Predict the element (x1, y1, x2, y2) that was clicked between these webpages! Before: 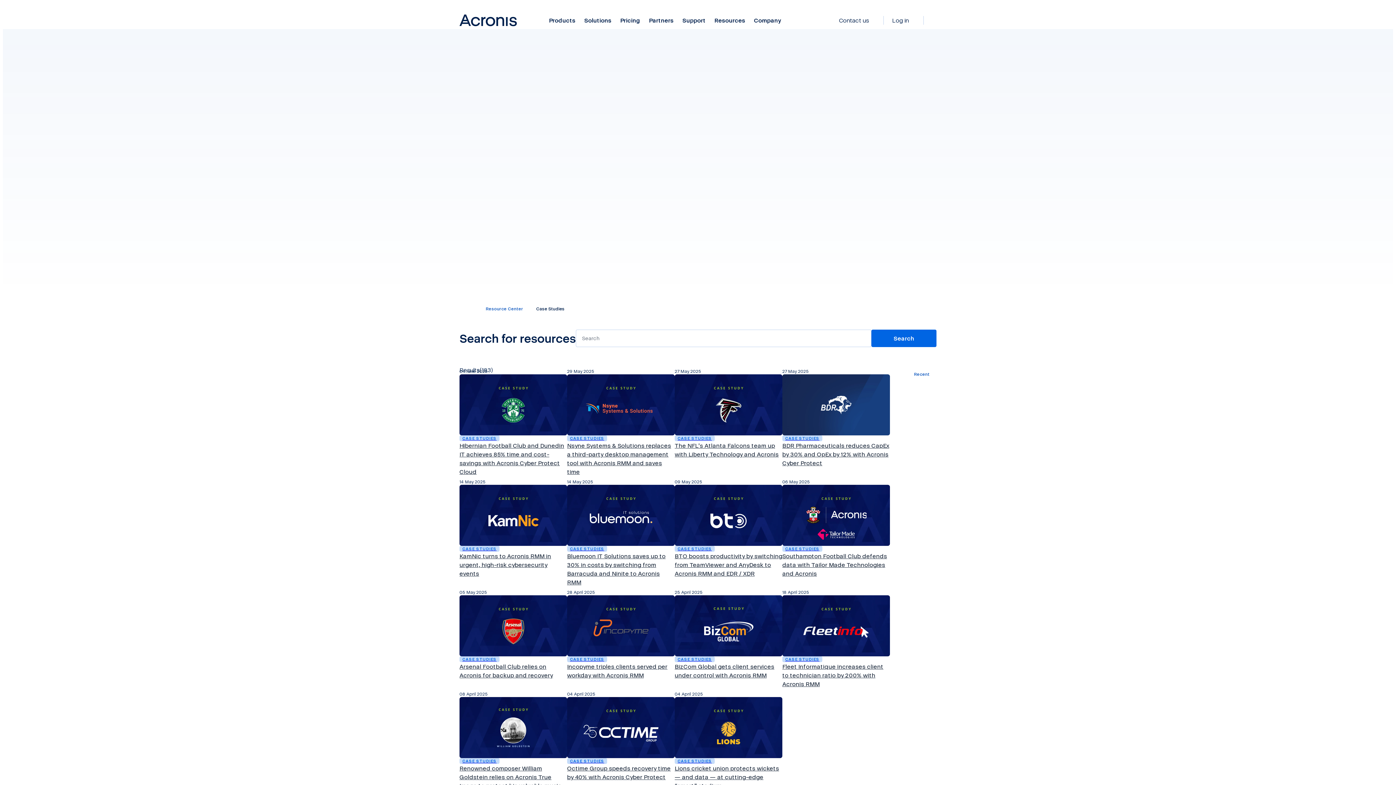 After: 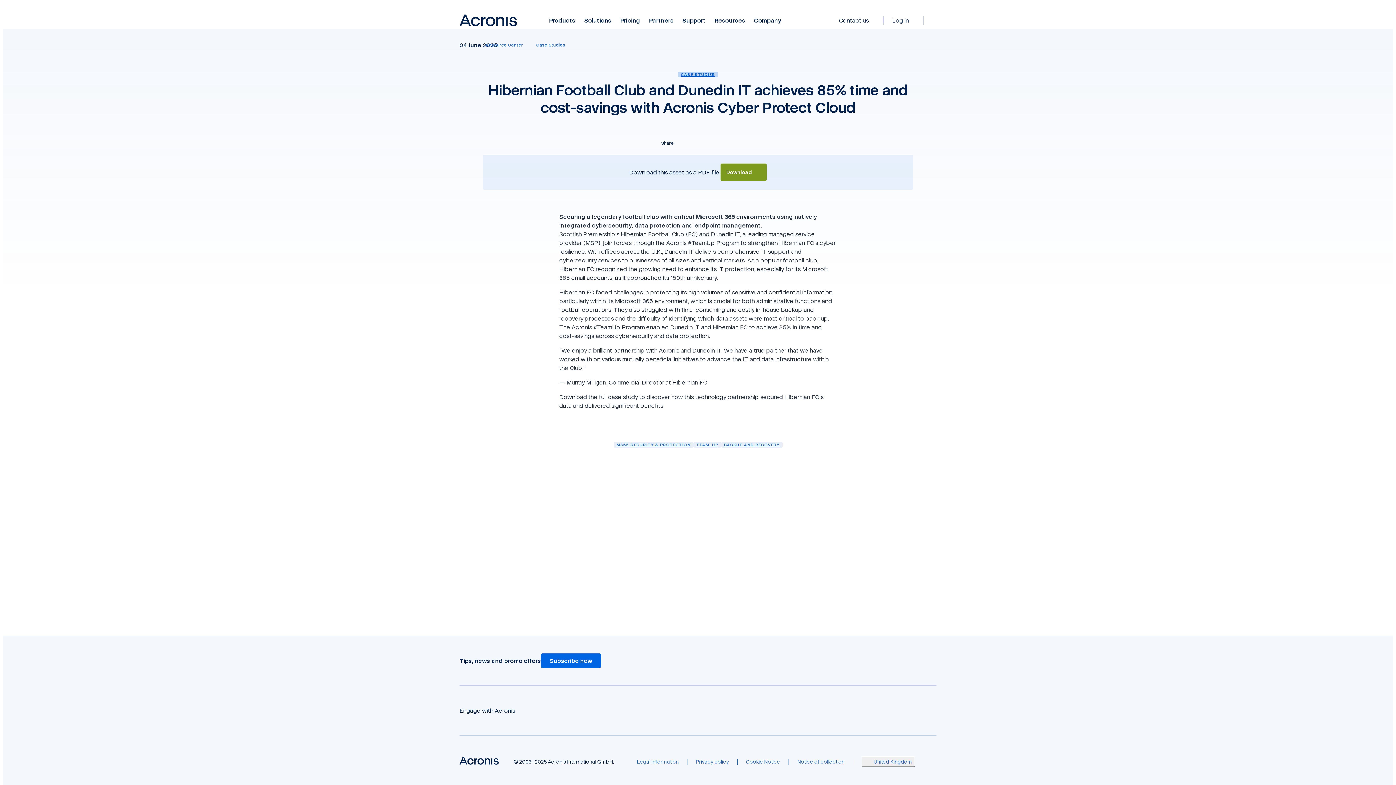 Action: label: Hibernian Football Club and Dunedin IT achieves 85% time and cost-savings with Acronis Cyber Protect Cloud bbox: (459, 441, 567, 476)